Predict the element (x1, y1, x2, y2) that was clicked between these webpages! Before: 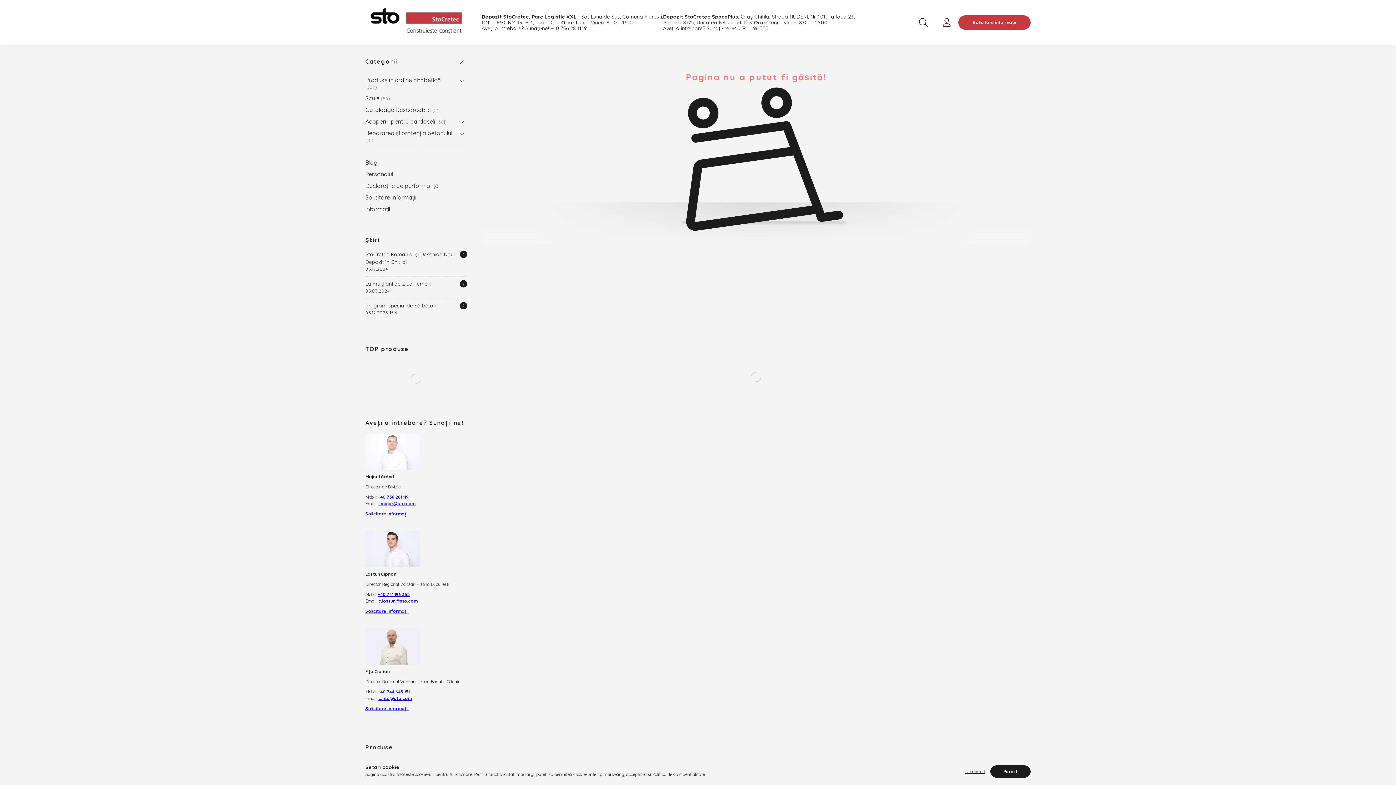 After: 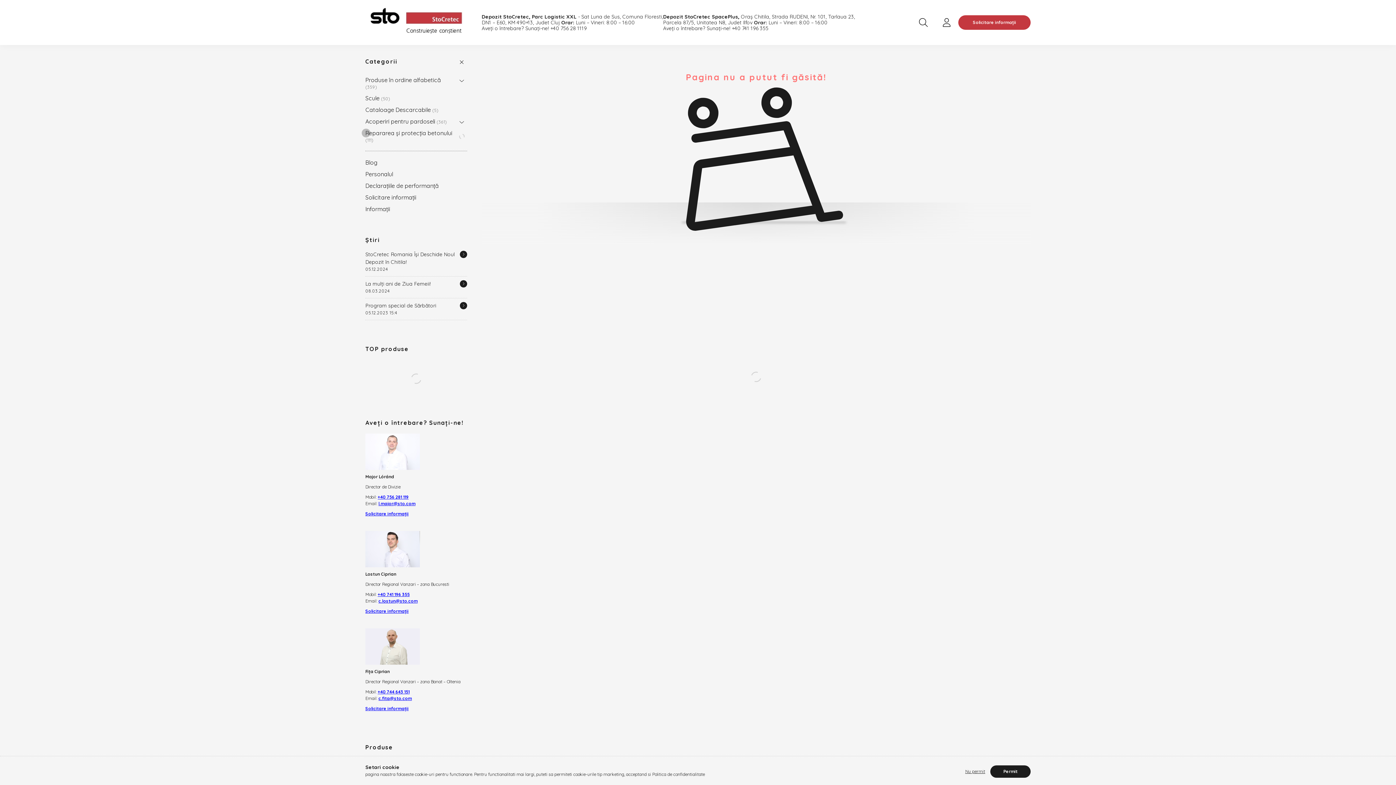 Action: bbox: (456, 127, 467, 145)